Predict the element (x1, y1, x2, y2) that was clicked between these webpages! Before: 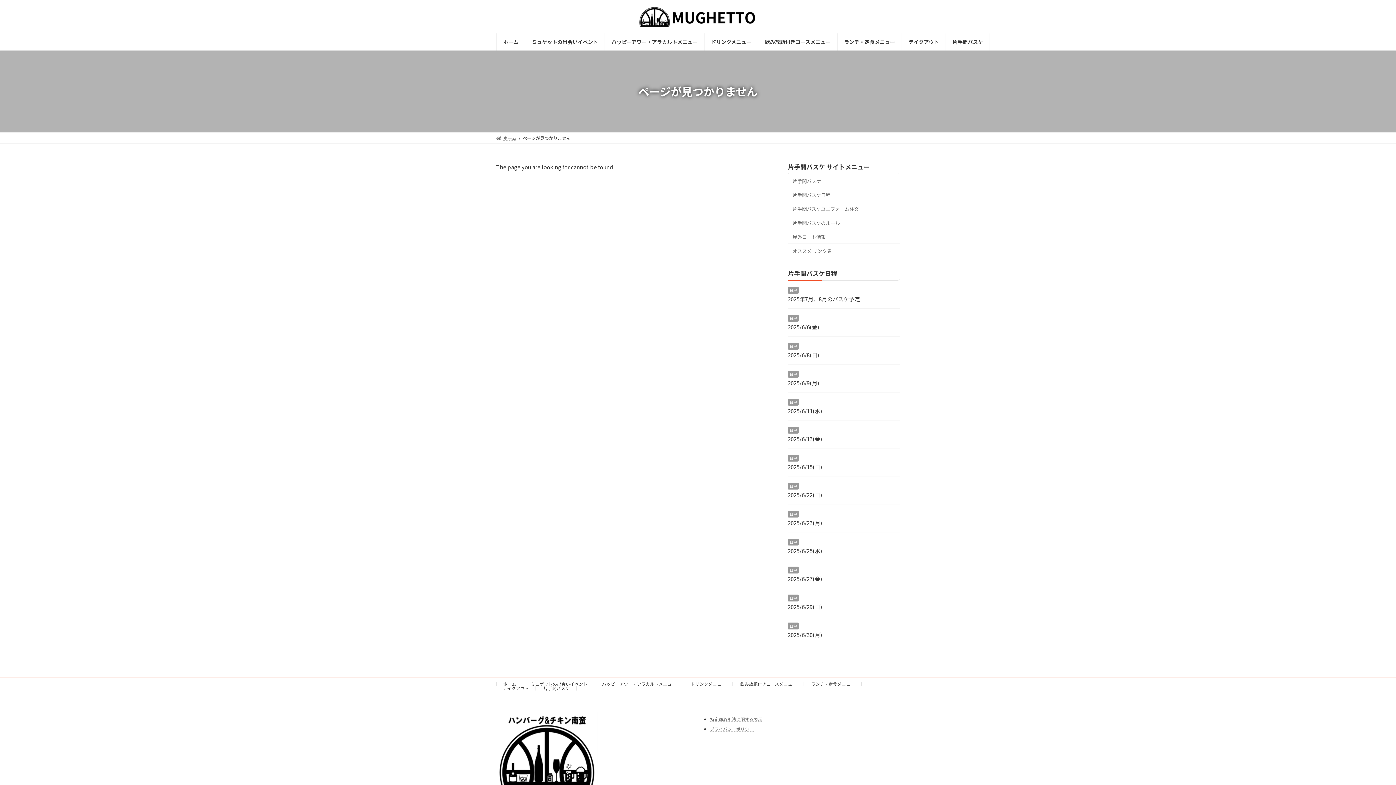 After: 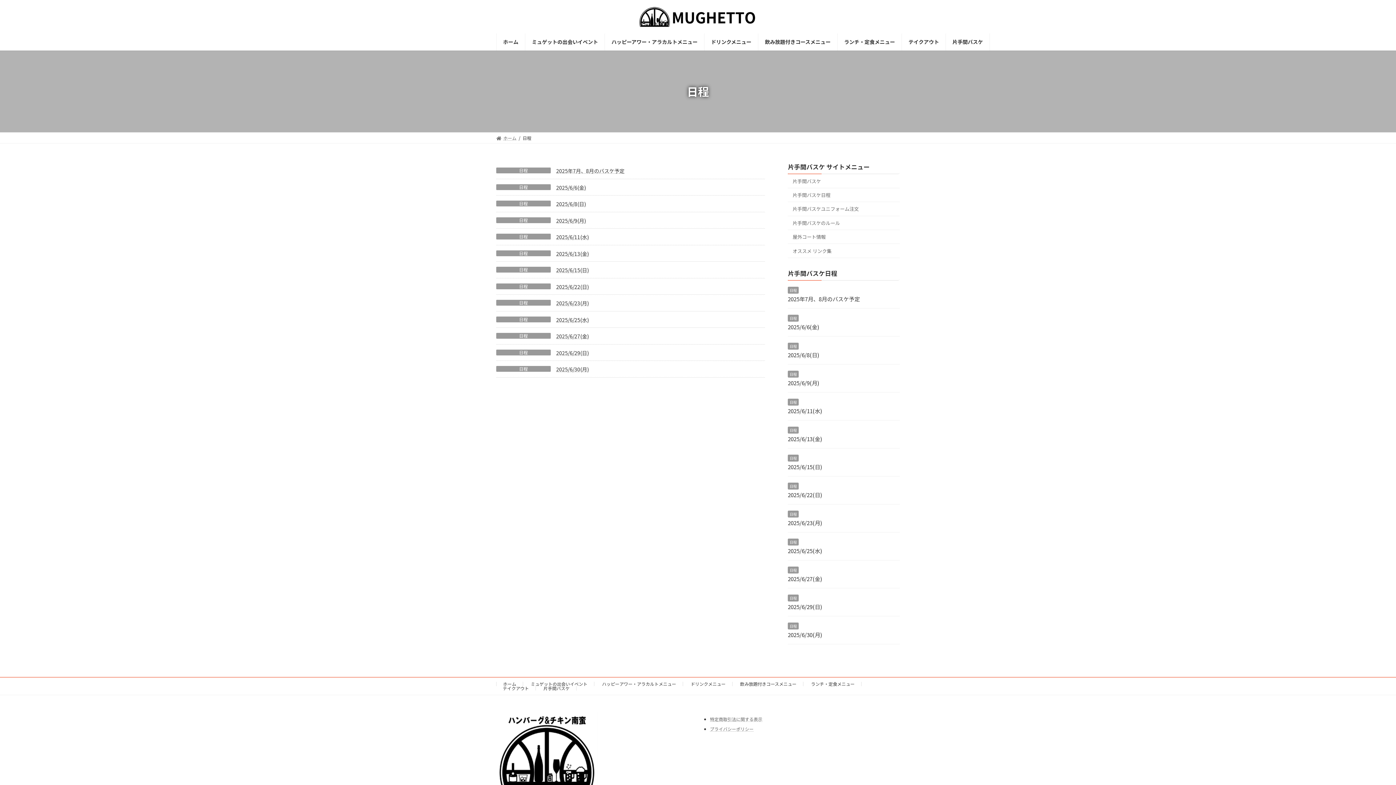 Action: label: 日程 bbox: (788, 482, 798, 489)